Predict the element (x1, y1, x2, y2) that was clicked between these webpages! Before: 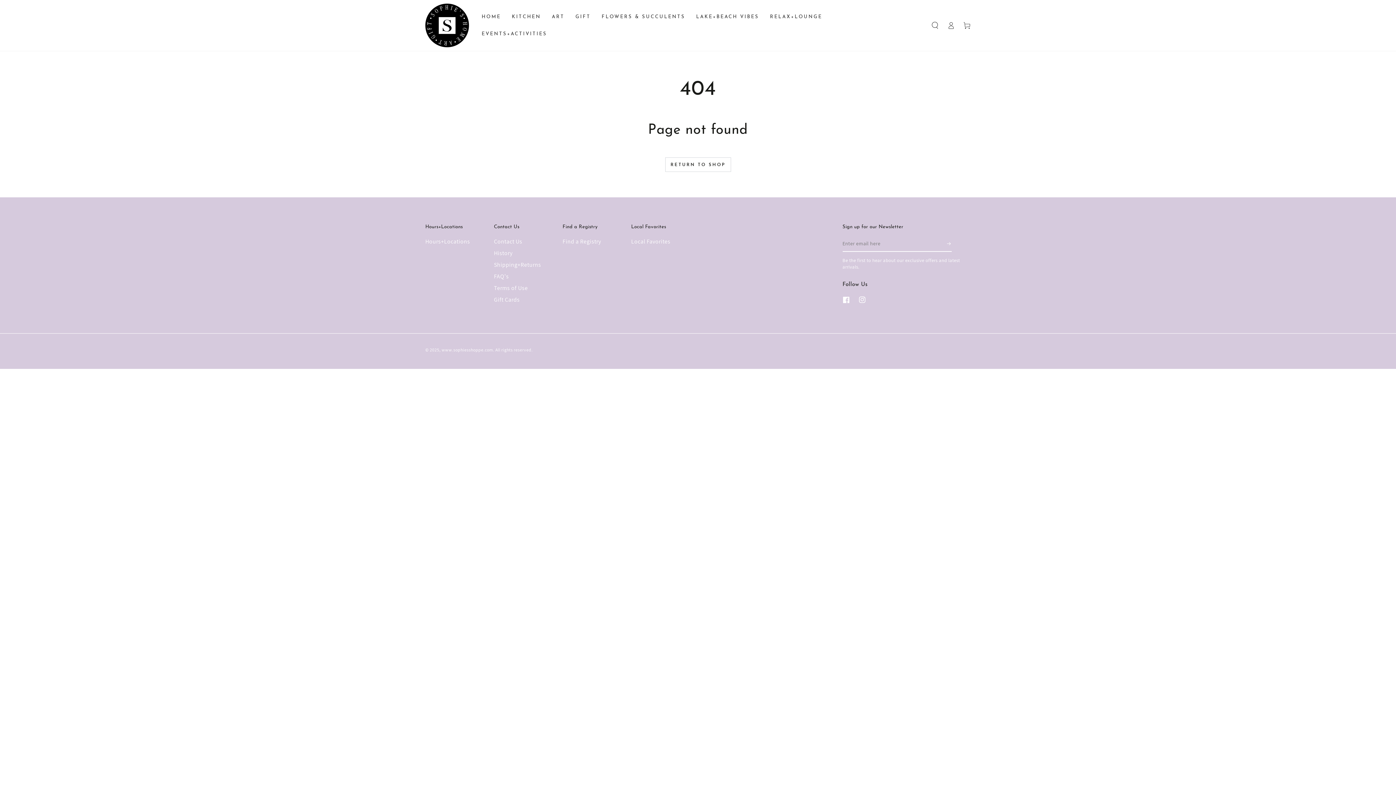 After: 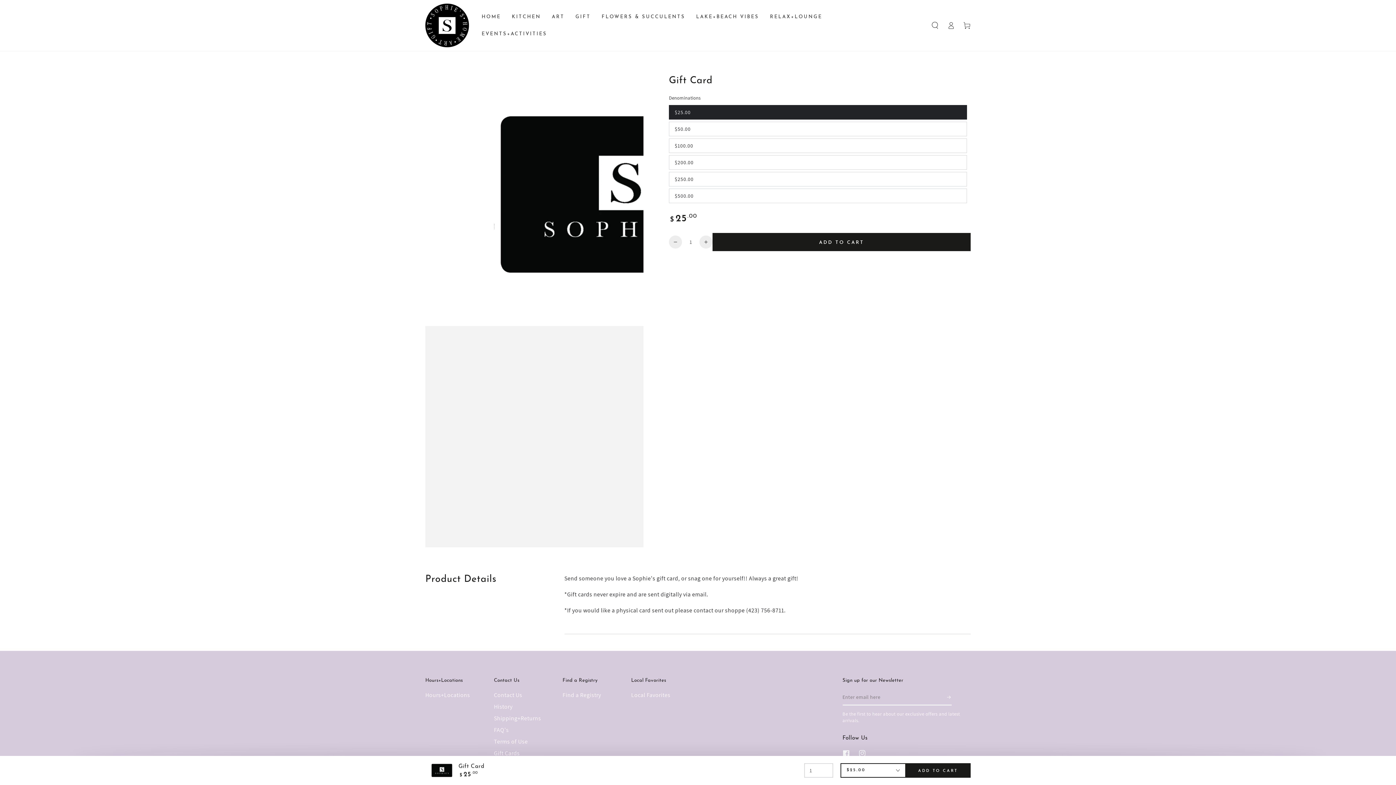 Action: label: Gift Cards bbox: (494, 296, 519, 303)